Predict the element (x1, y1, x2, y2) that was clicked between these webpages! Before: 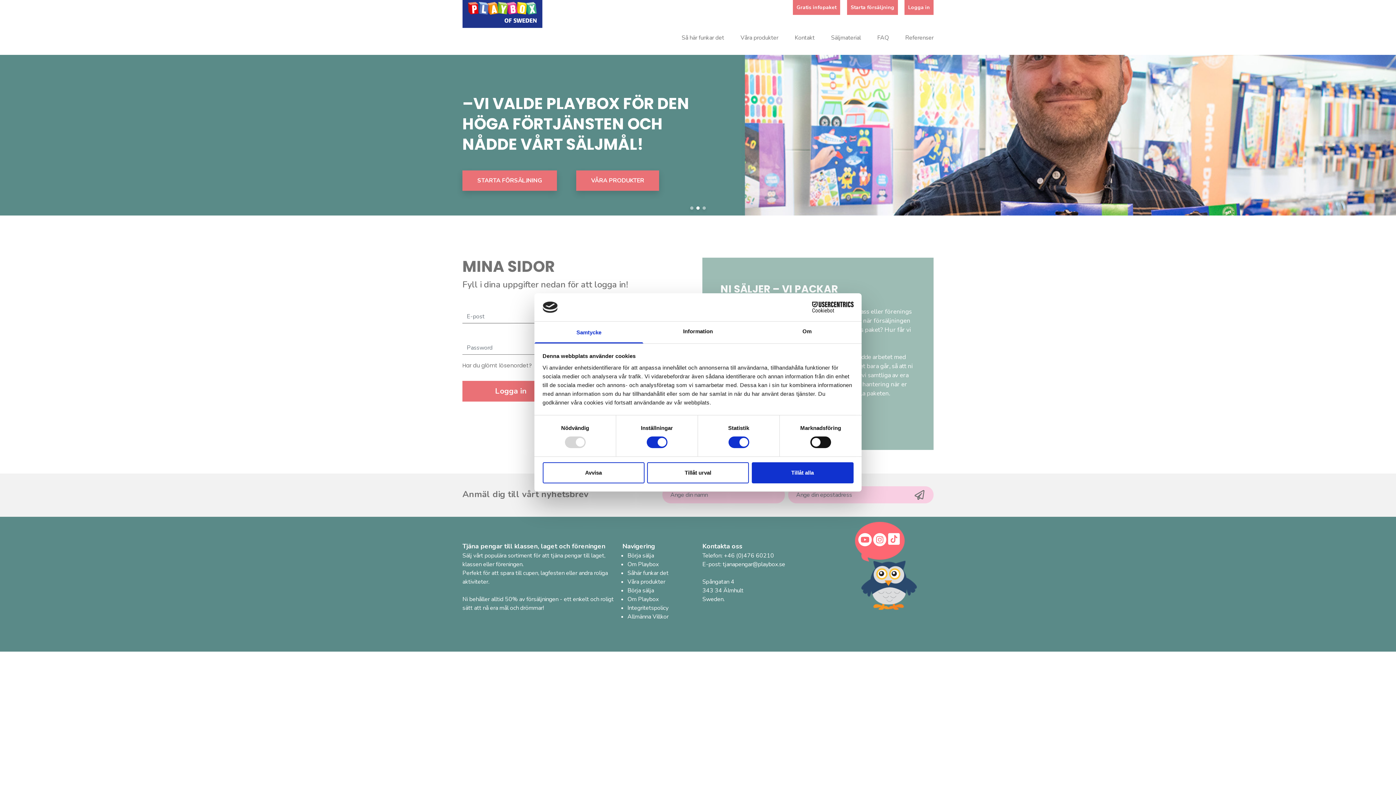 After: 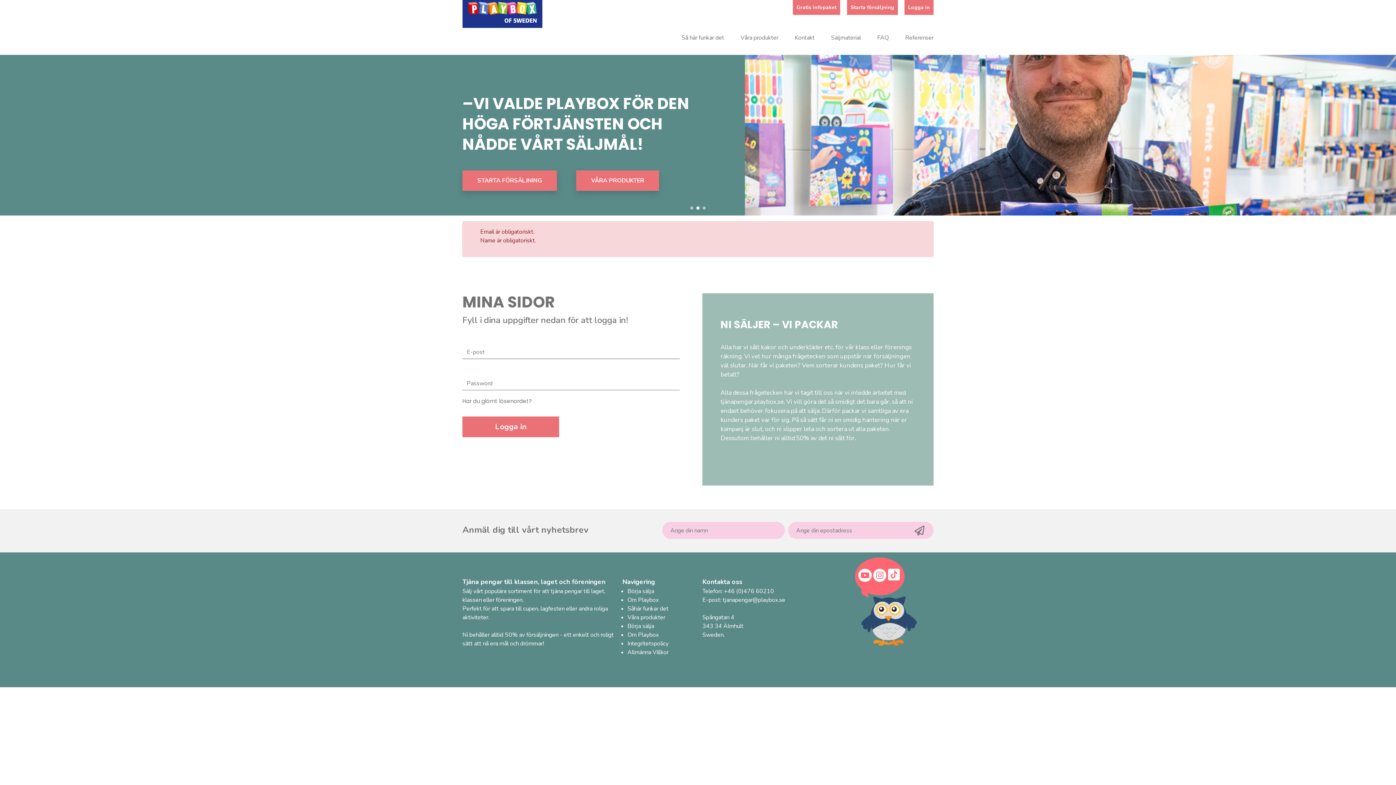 Action: bbox: (910, 486, 933, 503)